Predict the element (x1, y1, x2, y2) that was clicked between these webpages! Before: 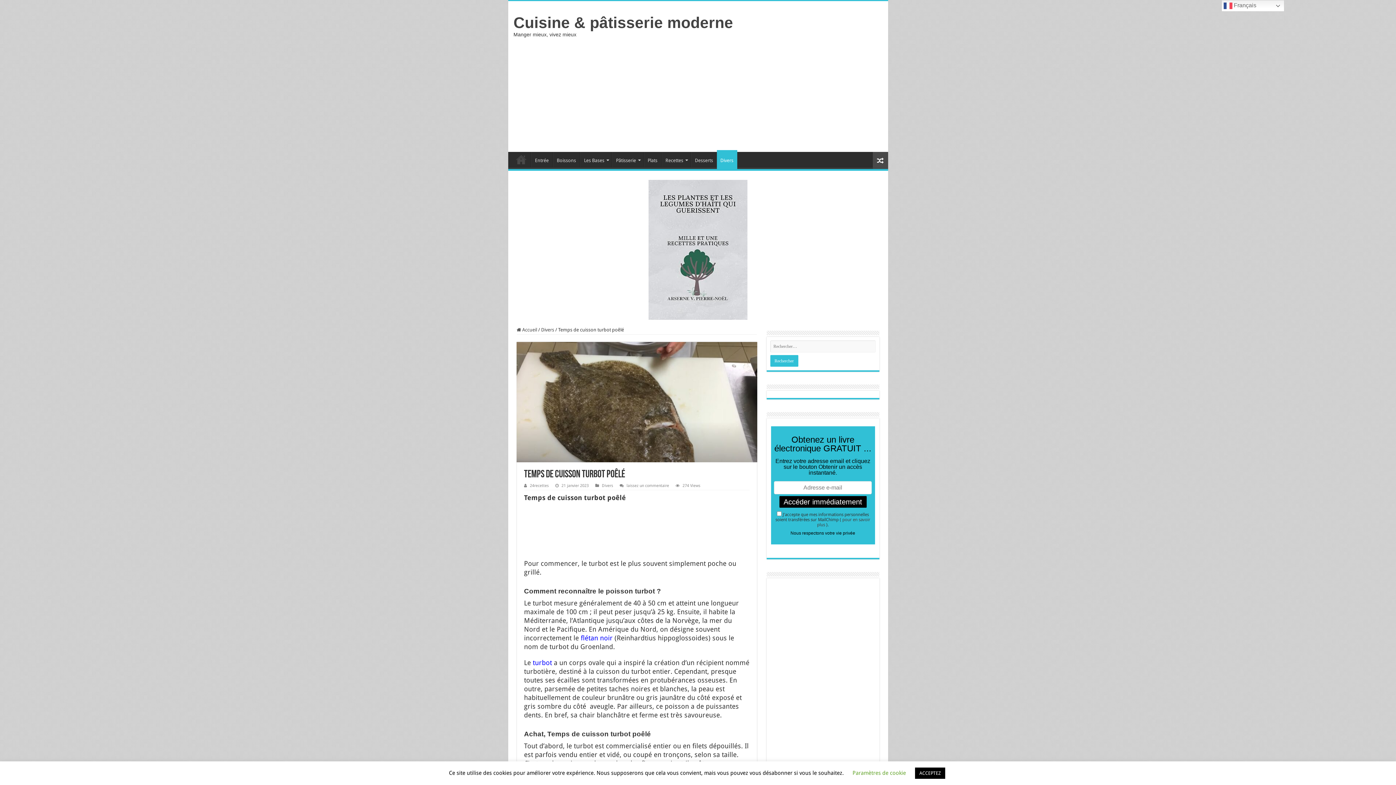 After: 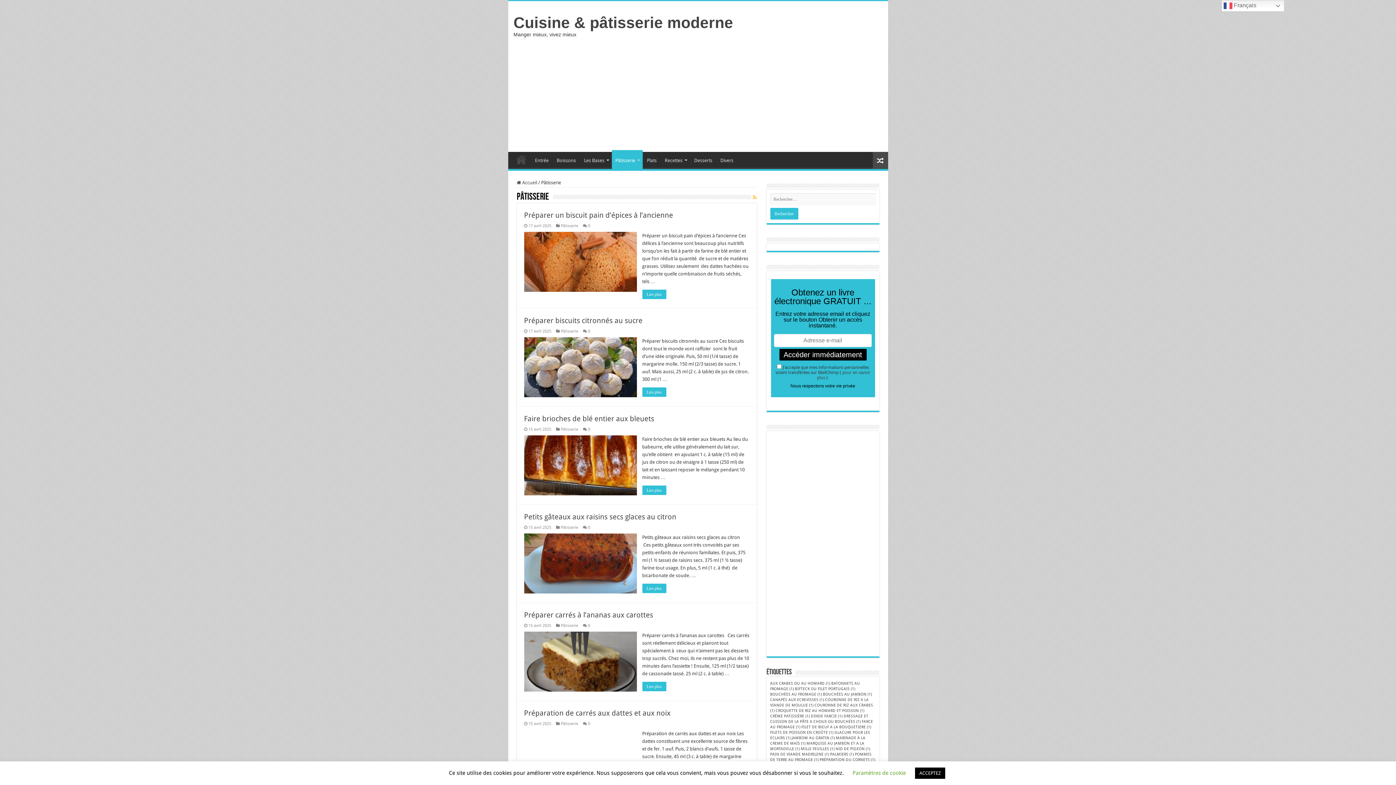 Action: bbox: (612, 152, 643, 167) label: Pâtisserie